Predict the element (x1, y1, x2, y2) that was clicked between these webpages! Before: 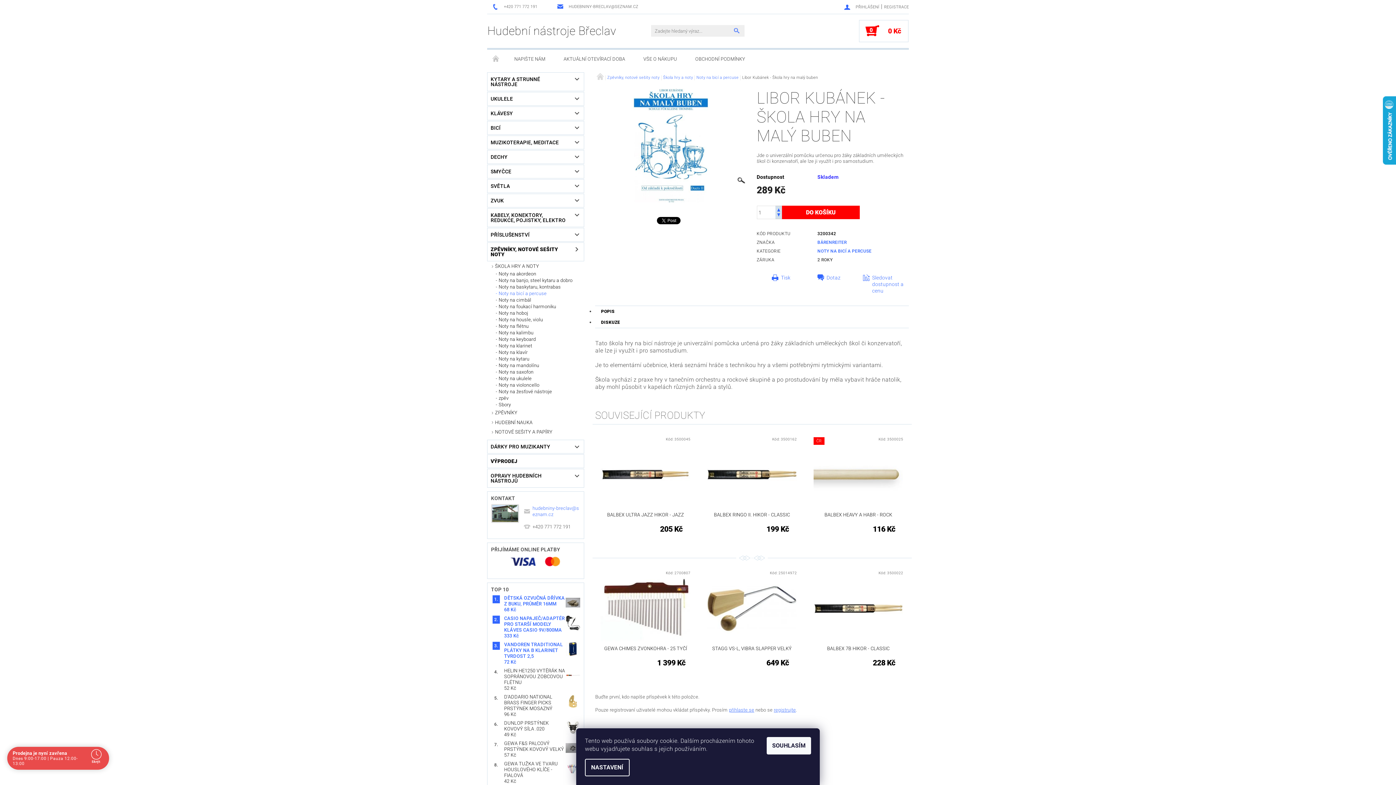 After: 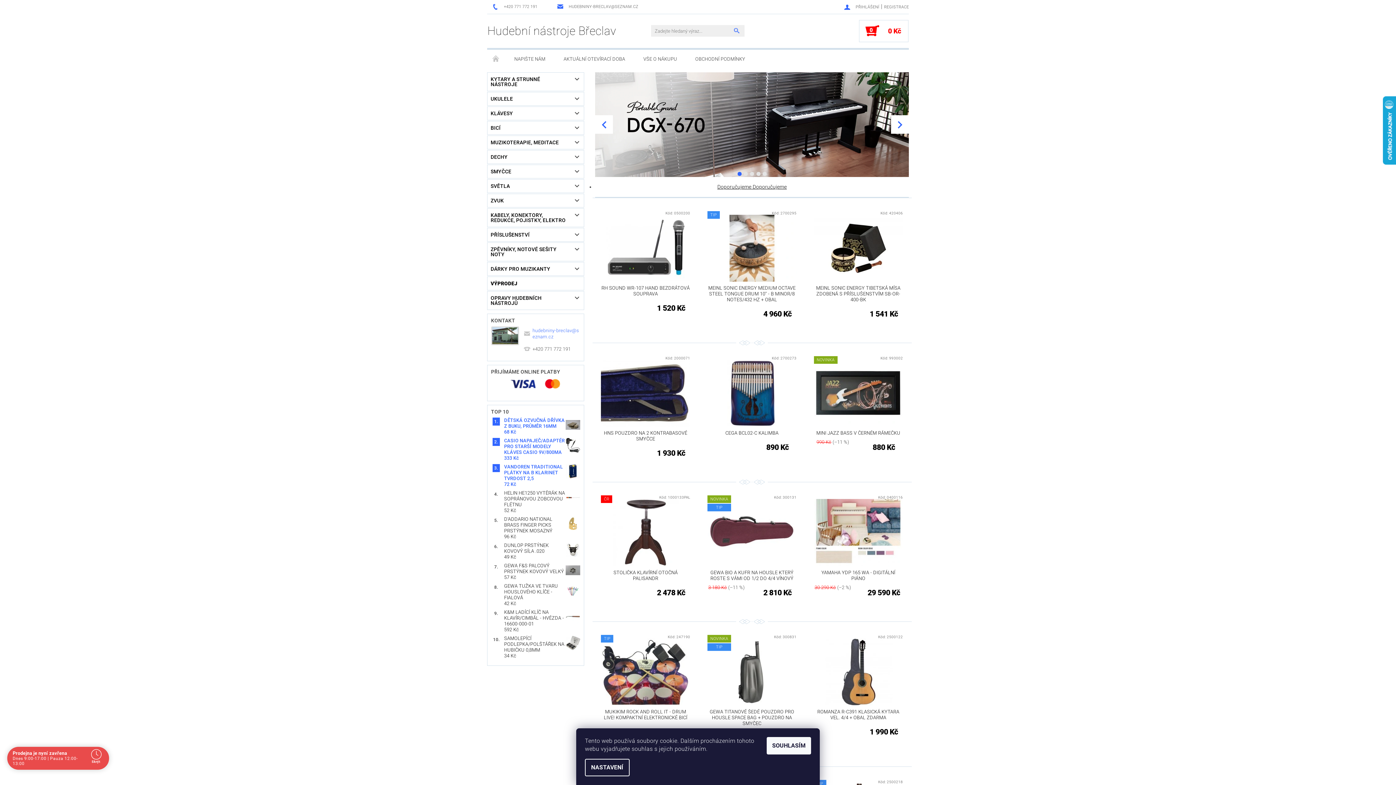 Action: label:   bbox: (595, 73, 603, 80)